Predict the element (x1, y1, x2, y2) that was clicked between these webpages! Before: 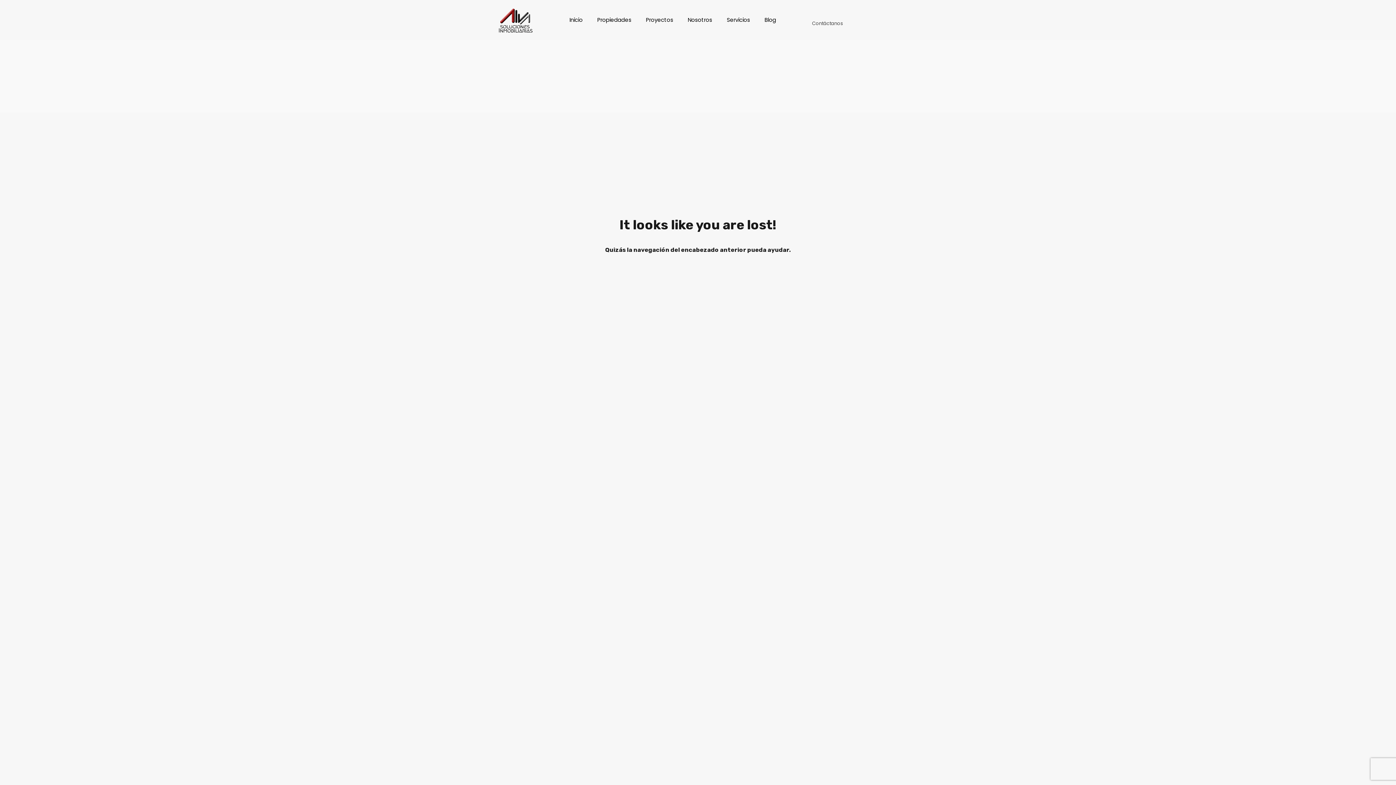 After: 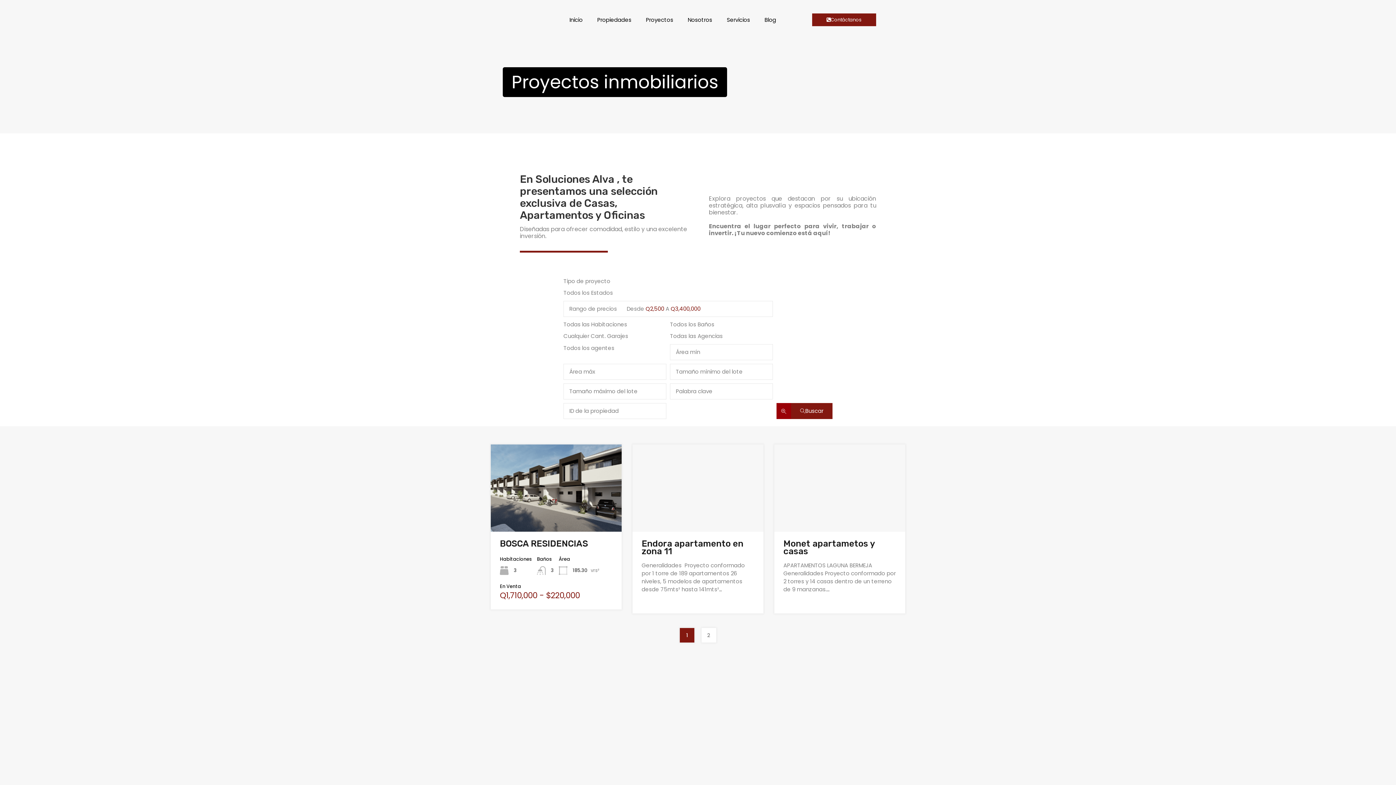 Action: label: Proyectos bbox: (638, 14, 680, 25)